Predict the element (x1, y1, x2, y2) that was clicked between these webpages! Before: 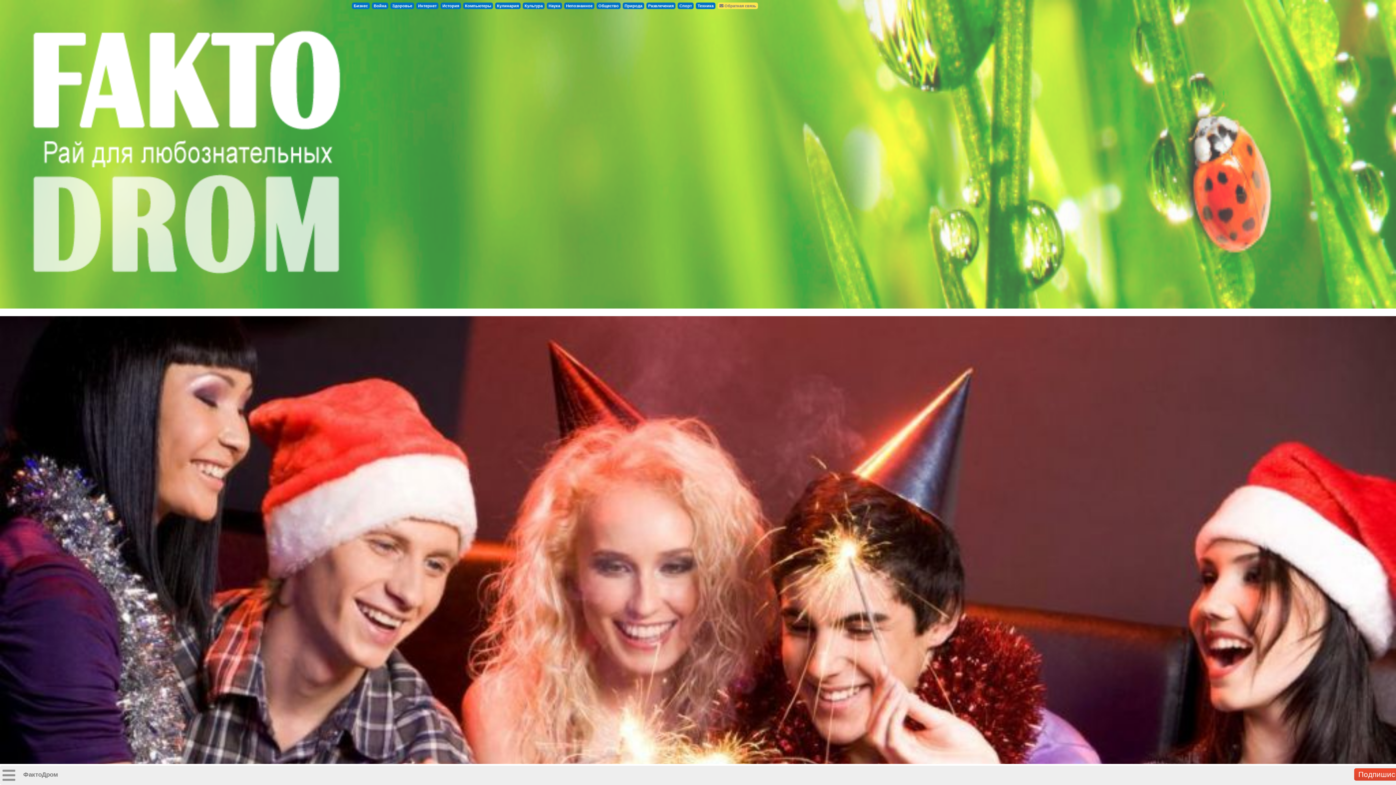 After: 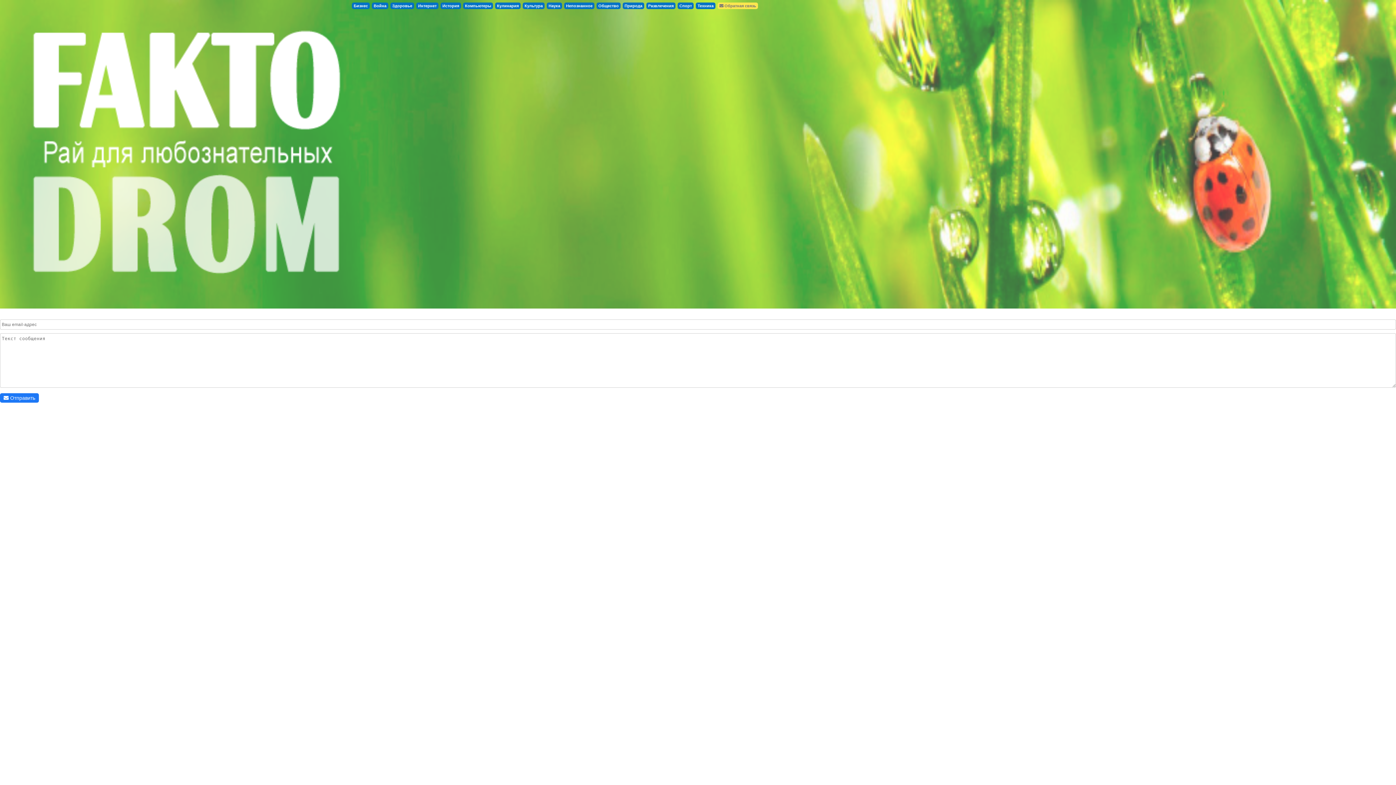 Action: bbox: (719, 3, 756, 8) label:  Обратная связь